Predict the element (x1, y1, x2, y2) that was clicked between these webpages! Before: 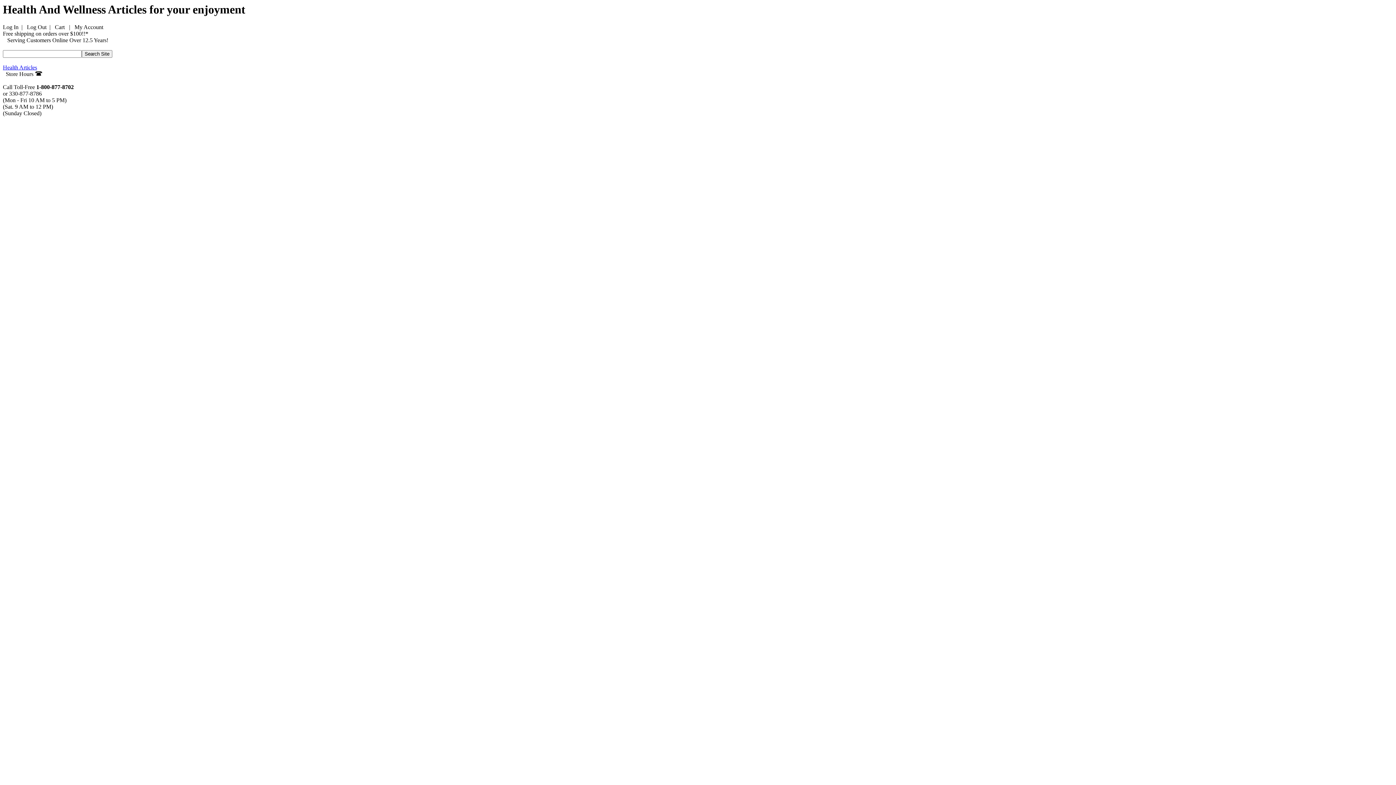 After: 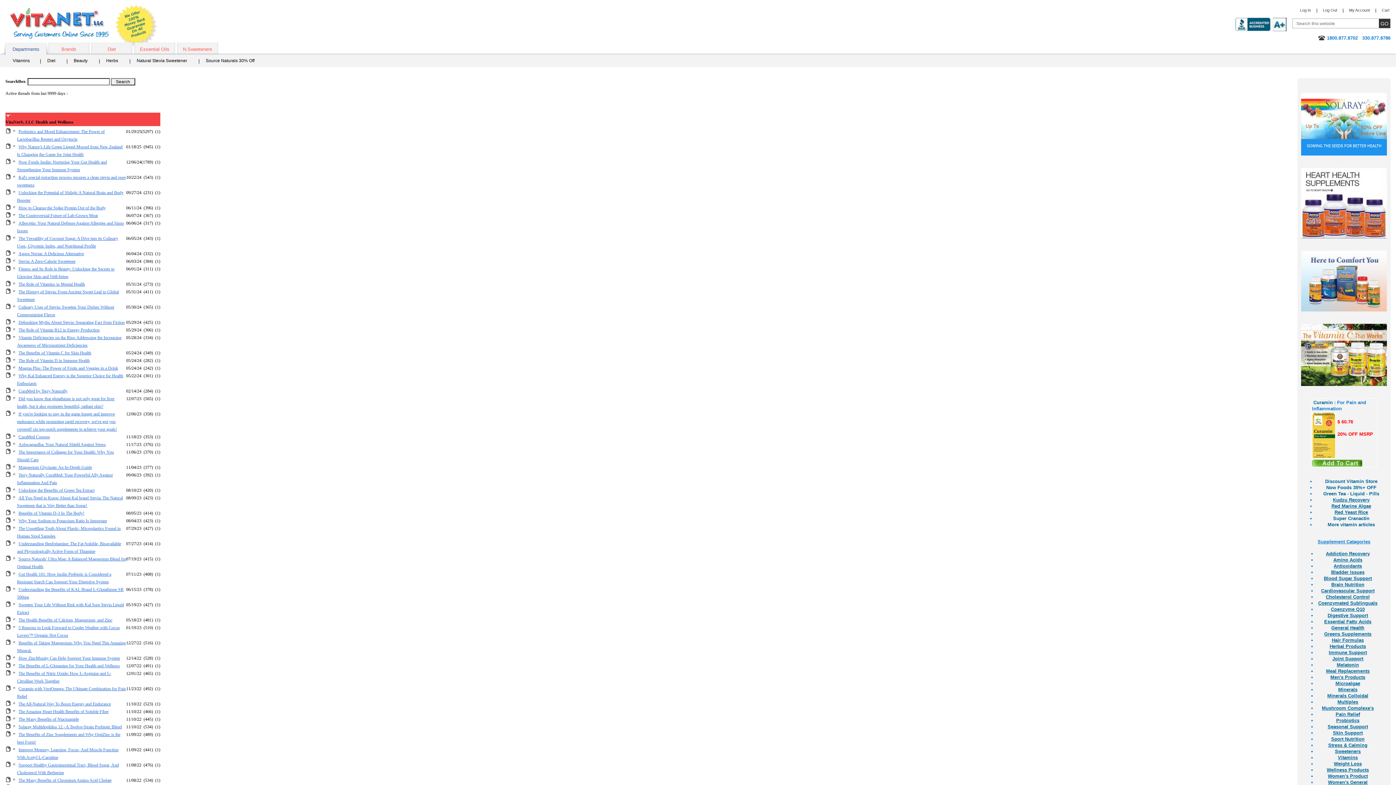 Action: bbox: (2, 64, 37, 70) label: Health Articles